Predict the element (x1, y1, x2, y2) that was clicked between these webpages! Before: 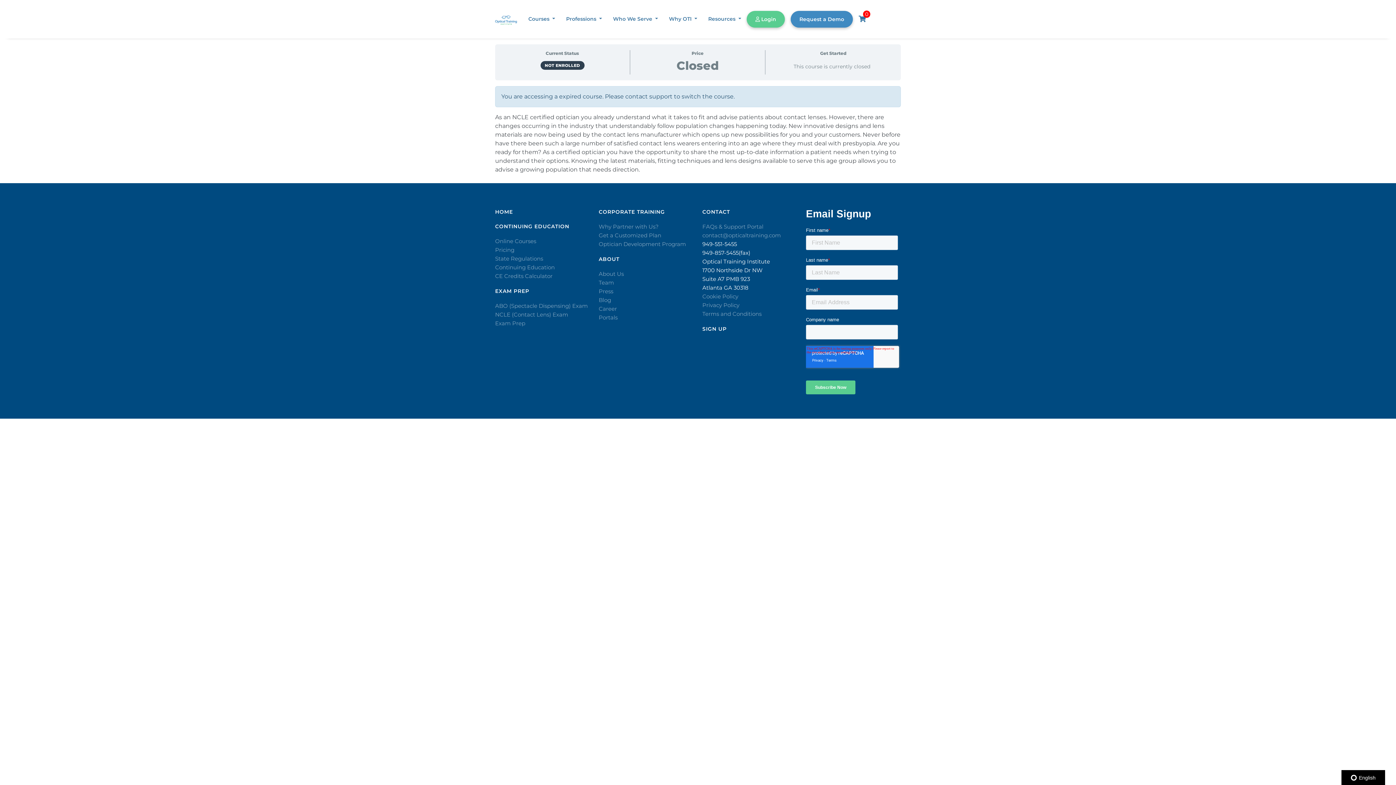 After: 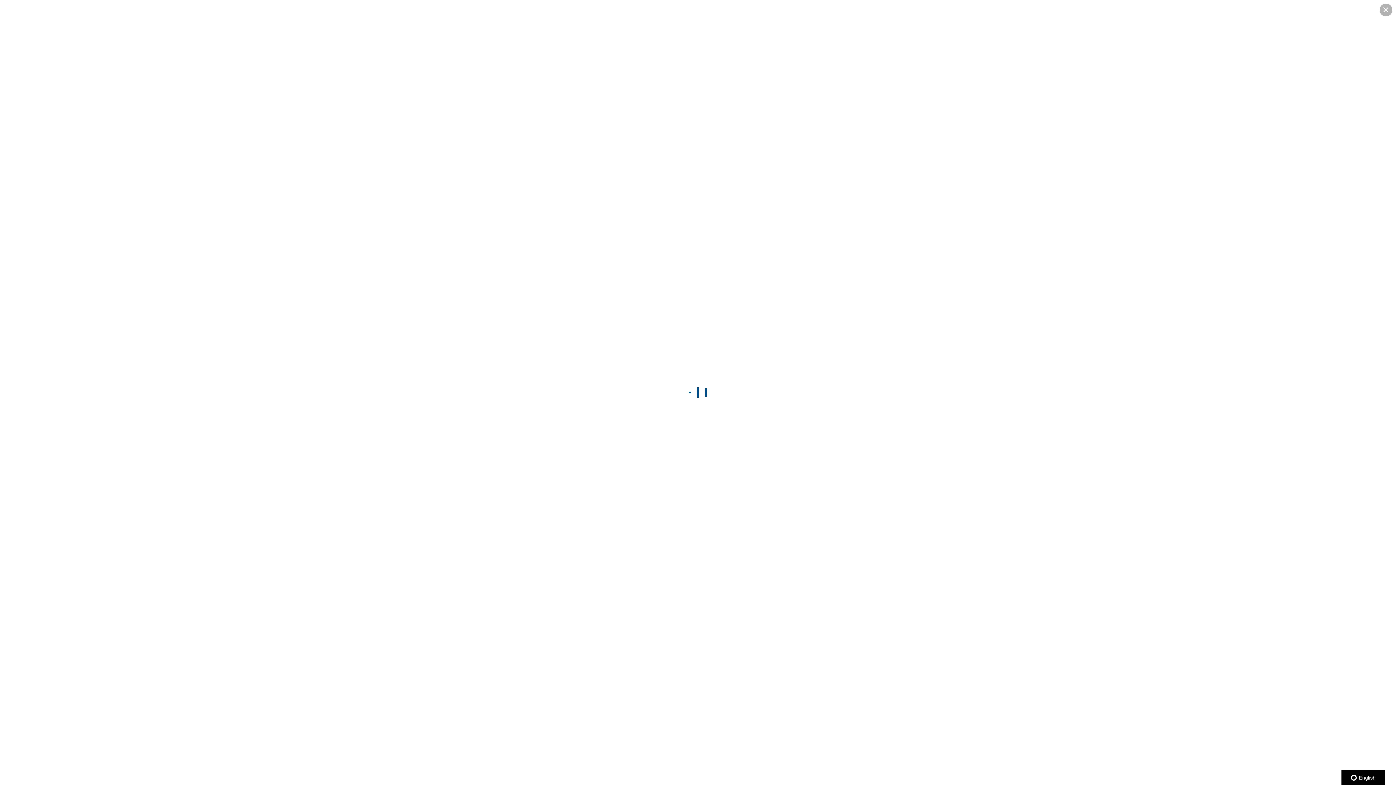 Action: label: Privacy Policy bbox: (702, 301, 739, 308)